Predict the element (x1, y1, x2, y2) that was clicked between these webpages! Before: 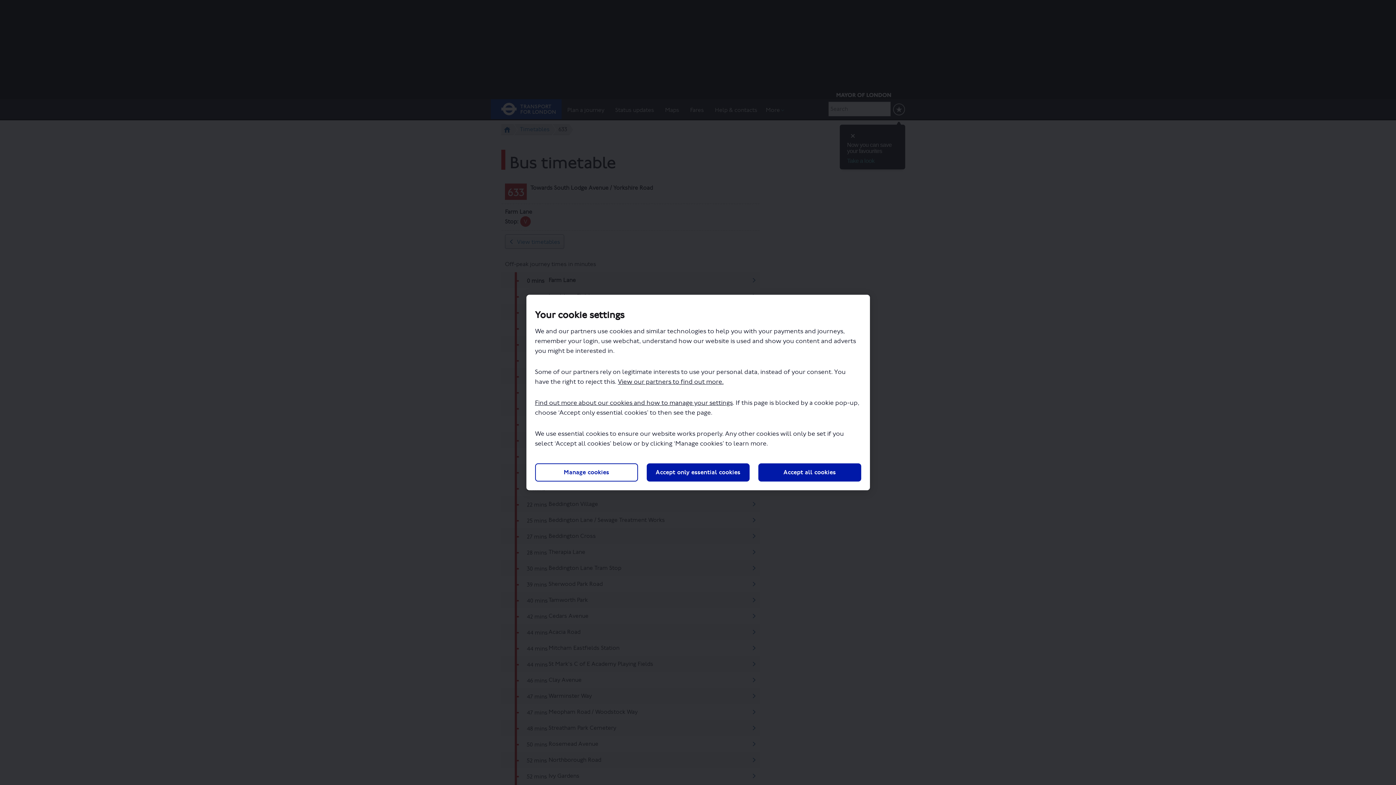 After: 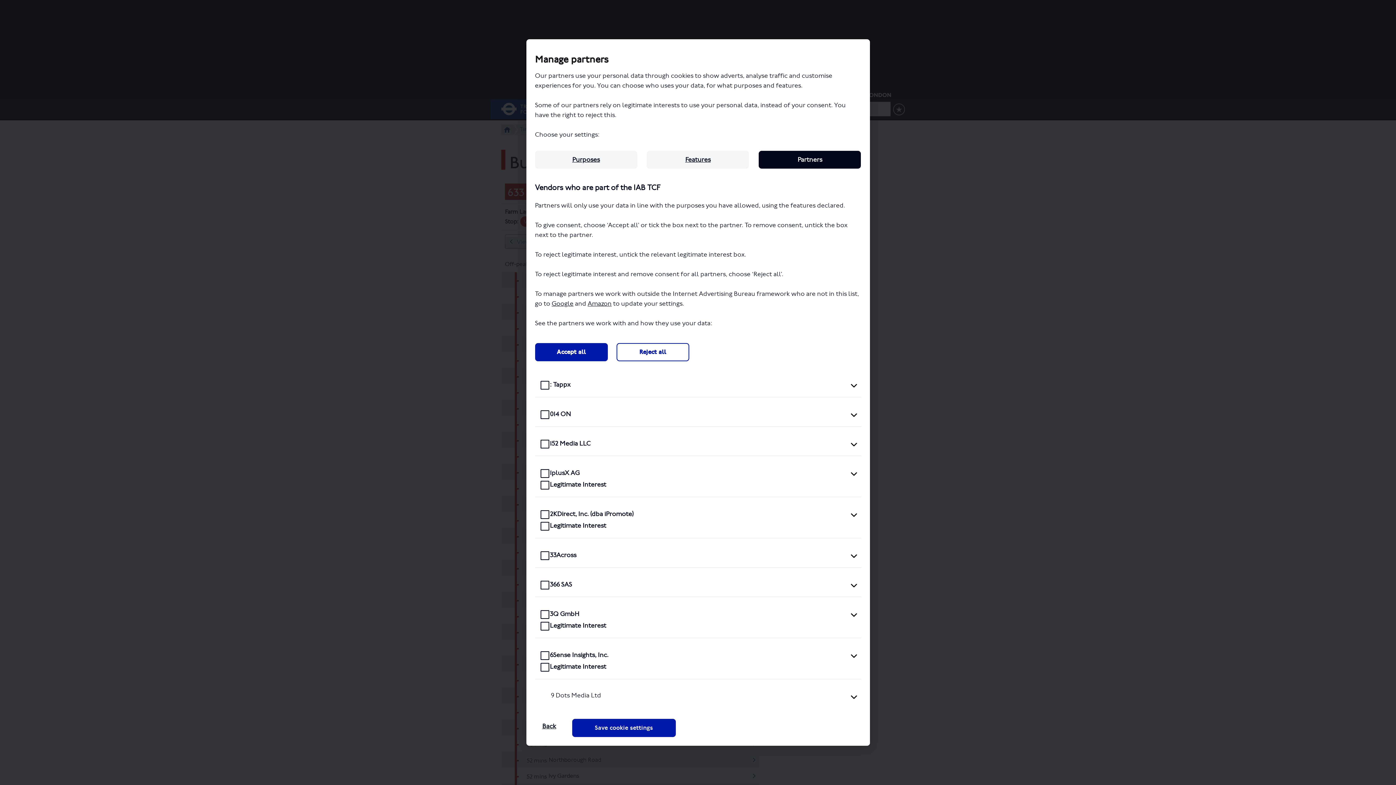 Action: bbox: (618, 378, 723, 385) label: View our partners to find out more.